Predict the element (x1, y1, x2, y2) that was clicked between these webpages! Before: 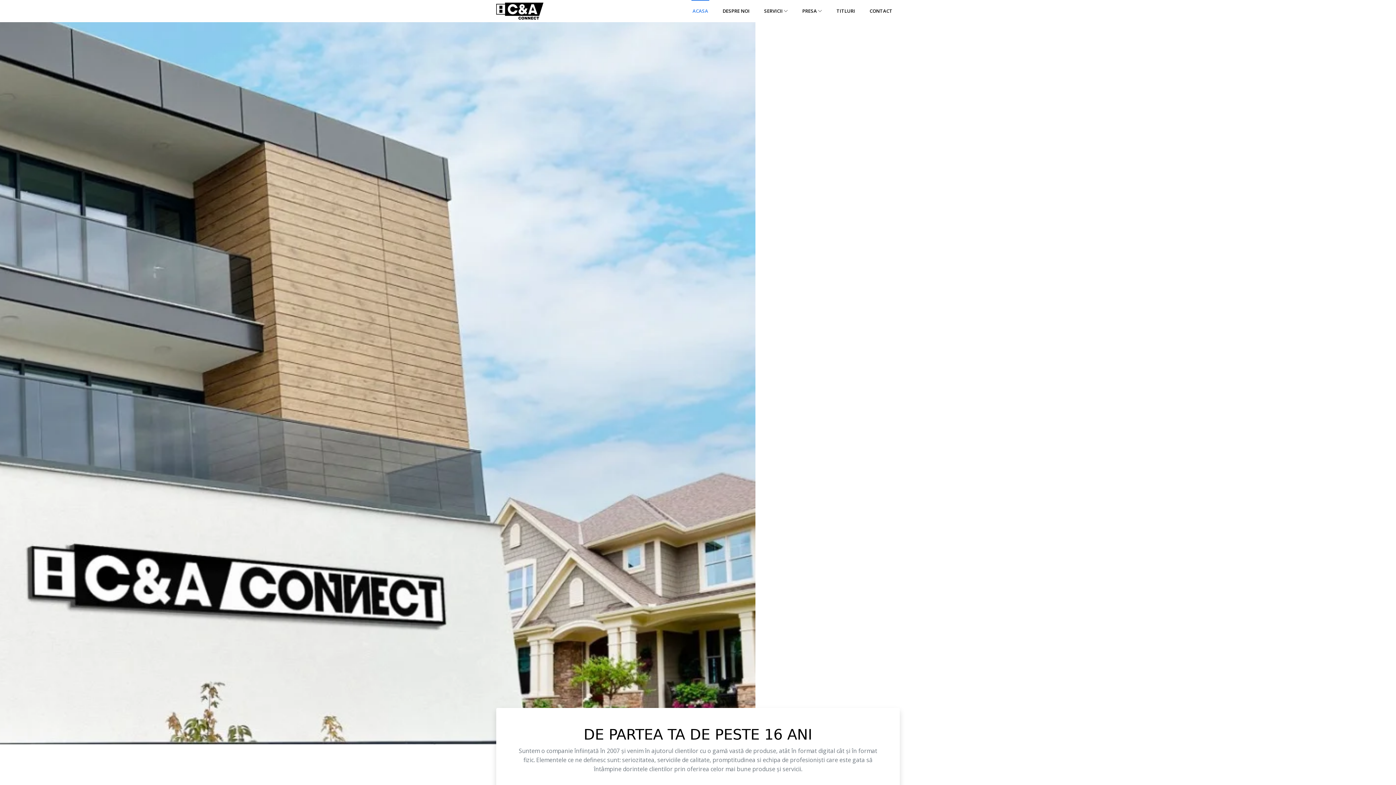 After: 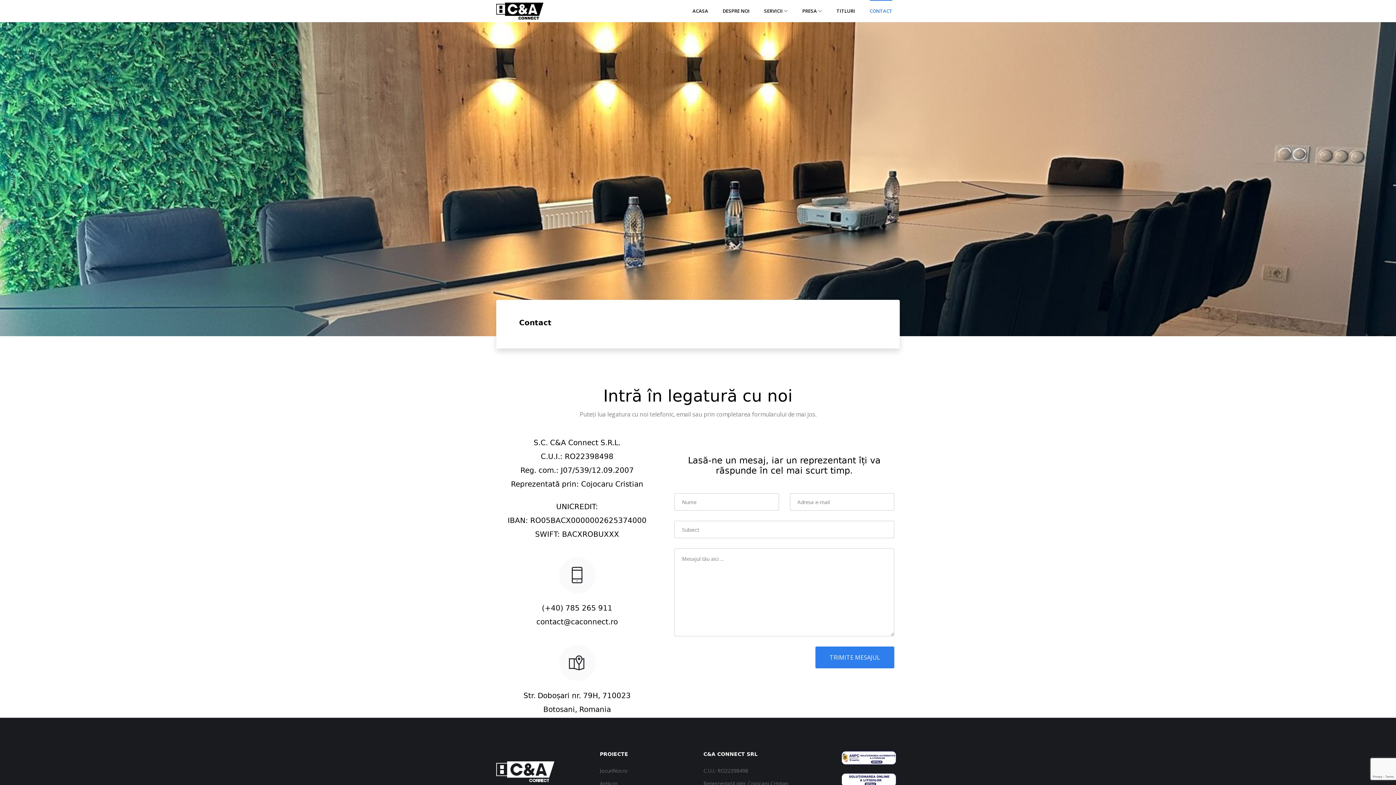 Action: label: CONTACT bbox: (862, 0, 900, 22)